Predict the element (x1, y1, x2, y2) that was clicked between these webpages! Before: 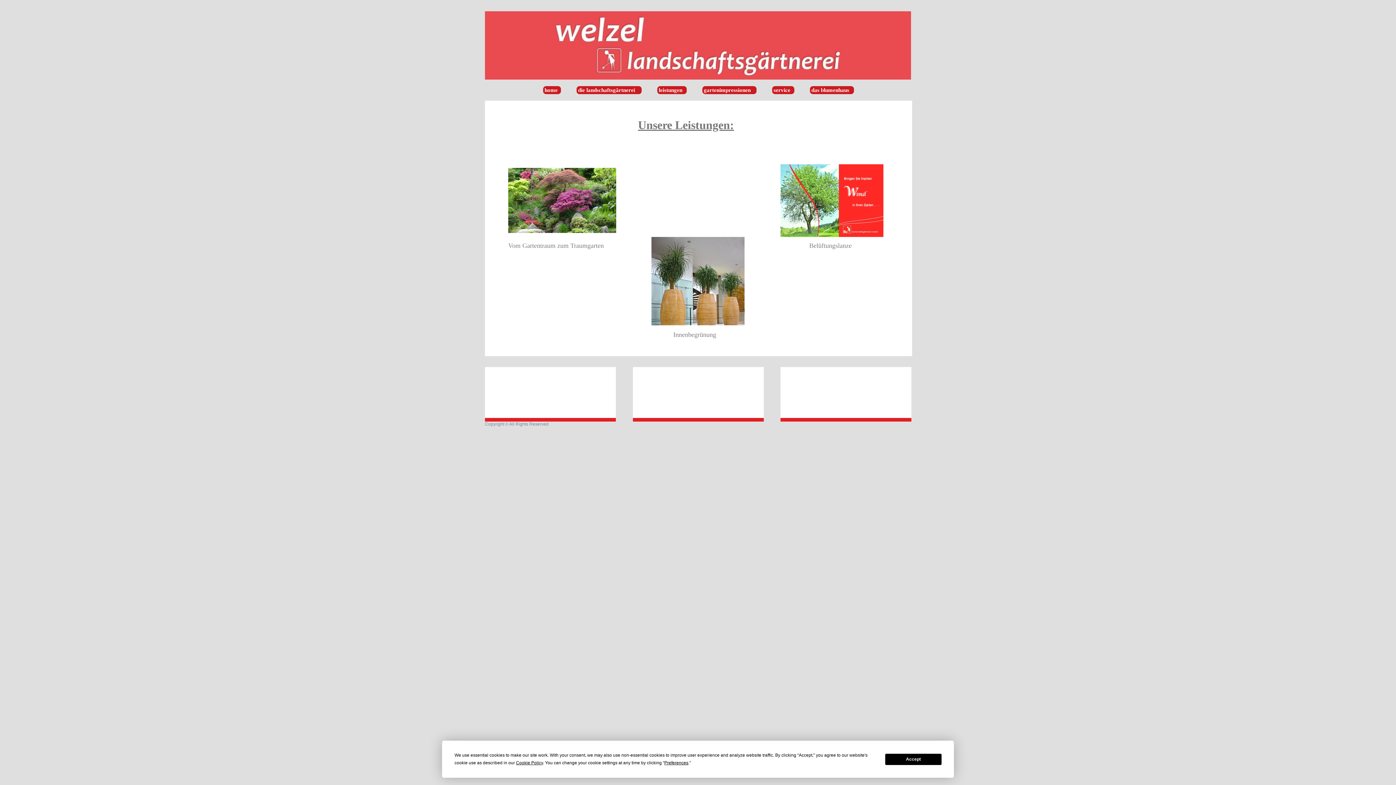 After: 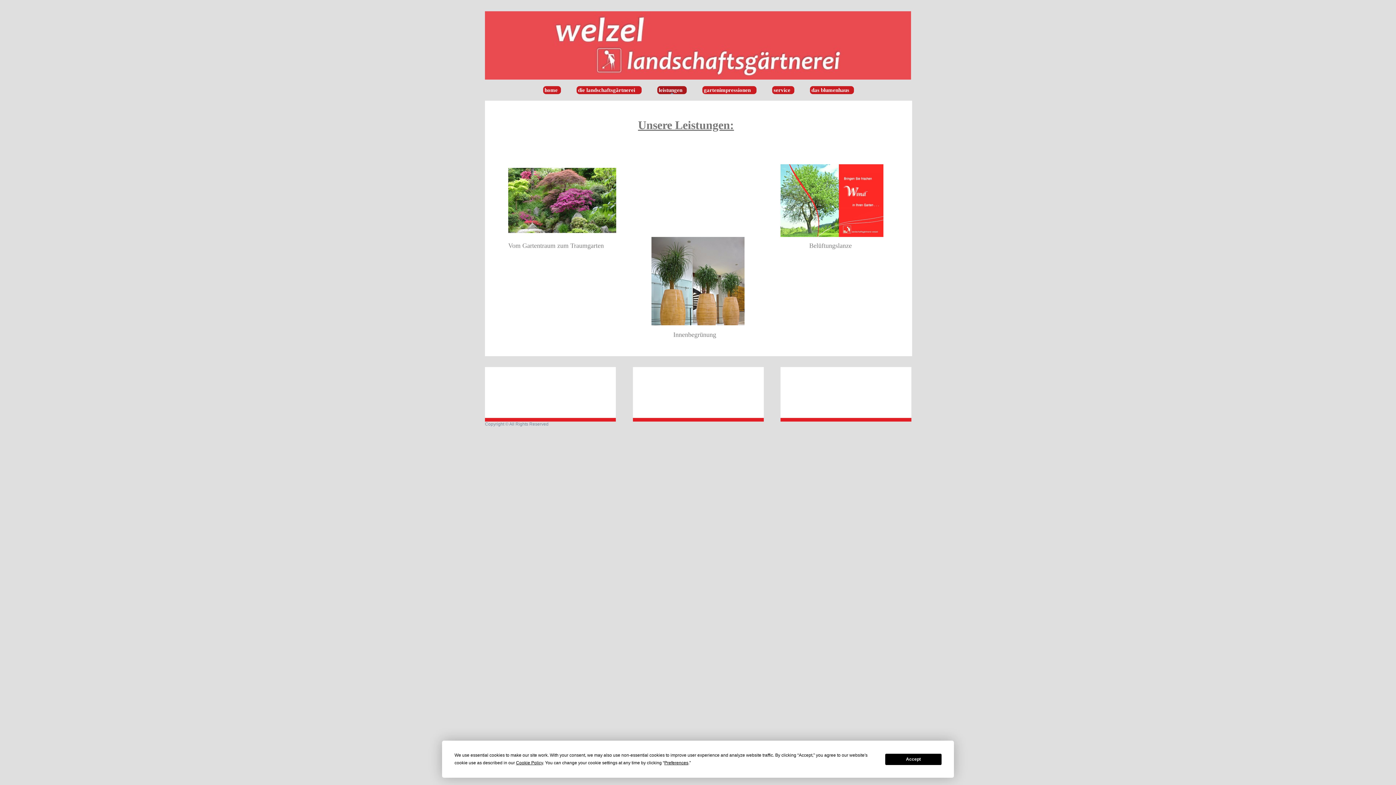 Action: bbox: (657, 86, 686, 94) label: leistungen